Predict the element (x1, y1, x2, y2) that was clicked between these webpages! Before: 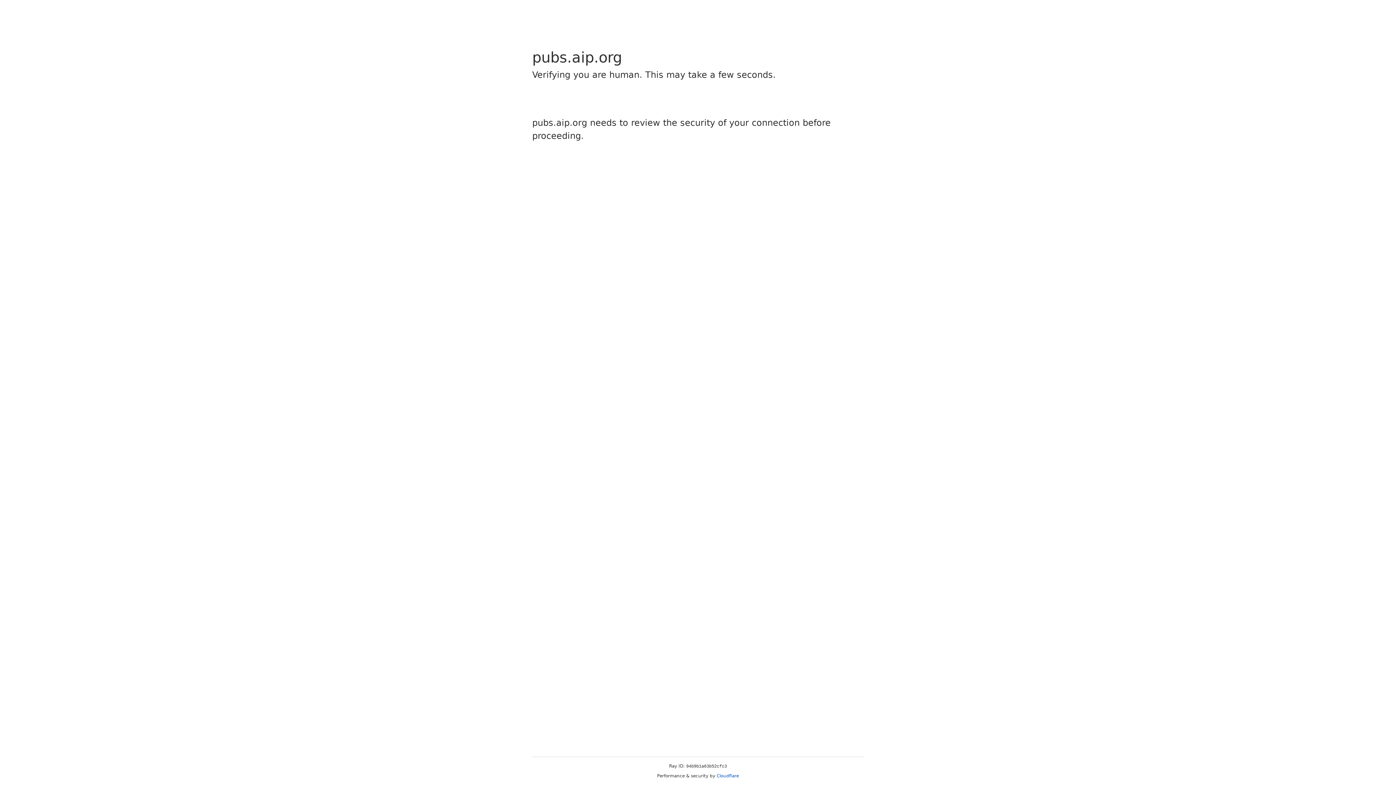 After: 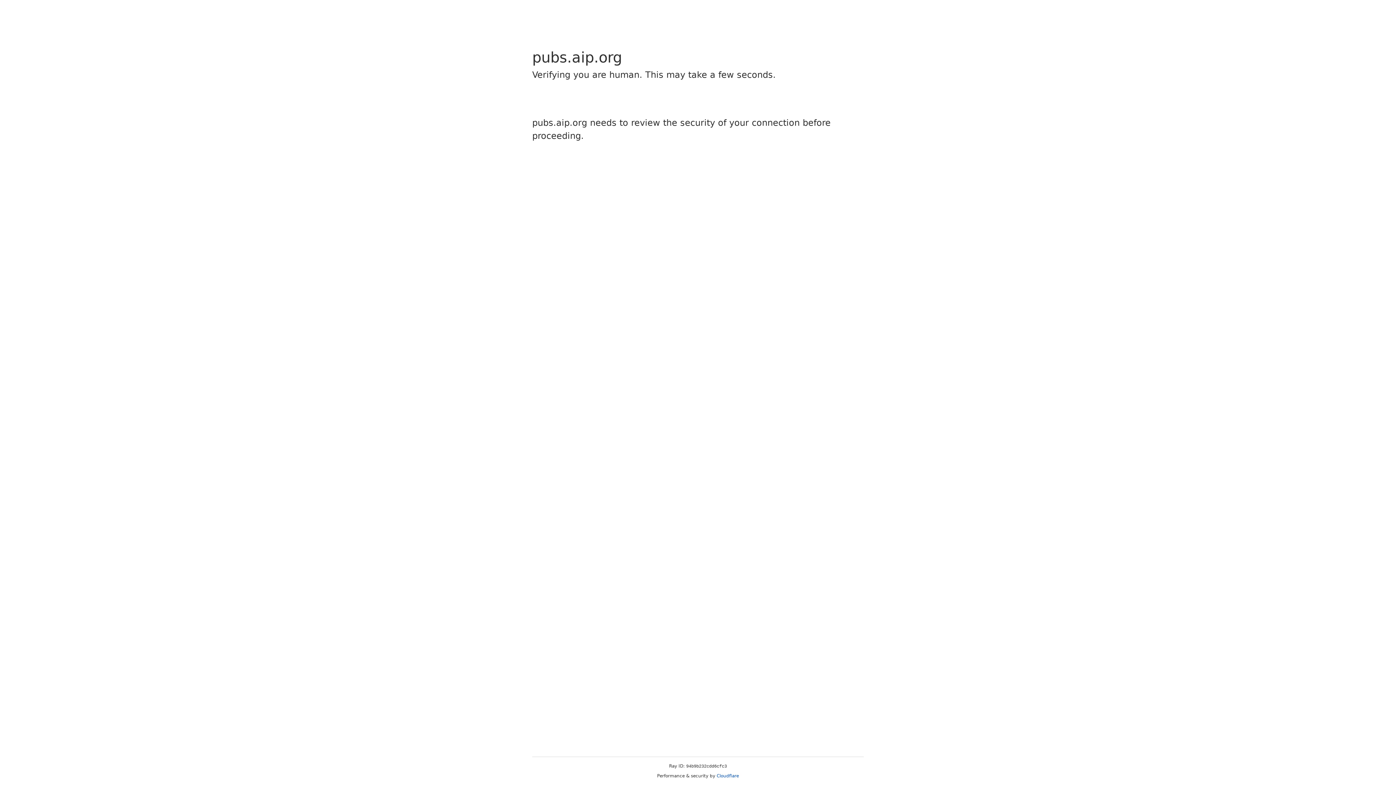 Action: bbox: (716, 773, 739, 778) label: Cloudflare